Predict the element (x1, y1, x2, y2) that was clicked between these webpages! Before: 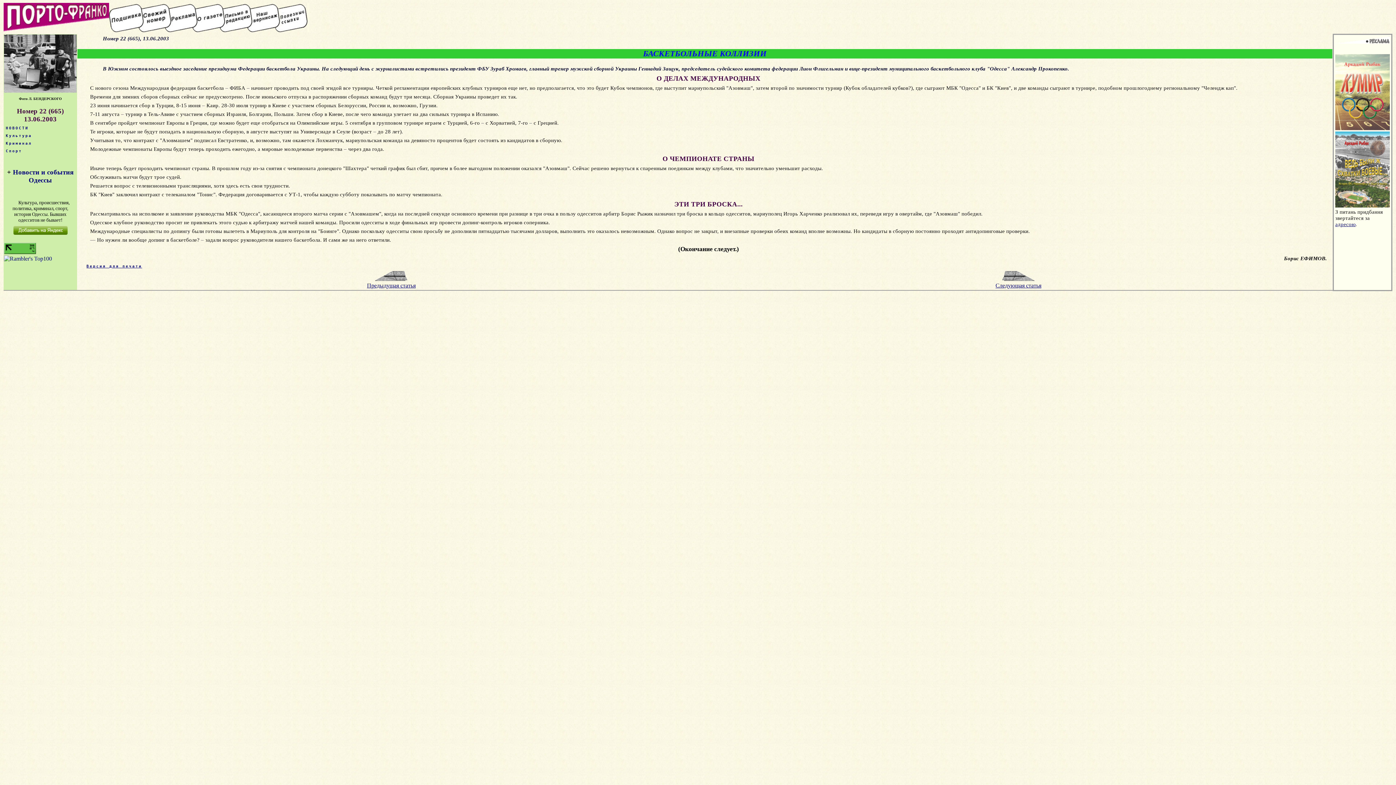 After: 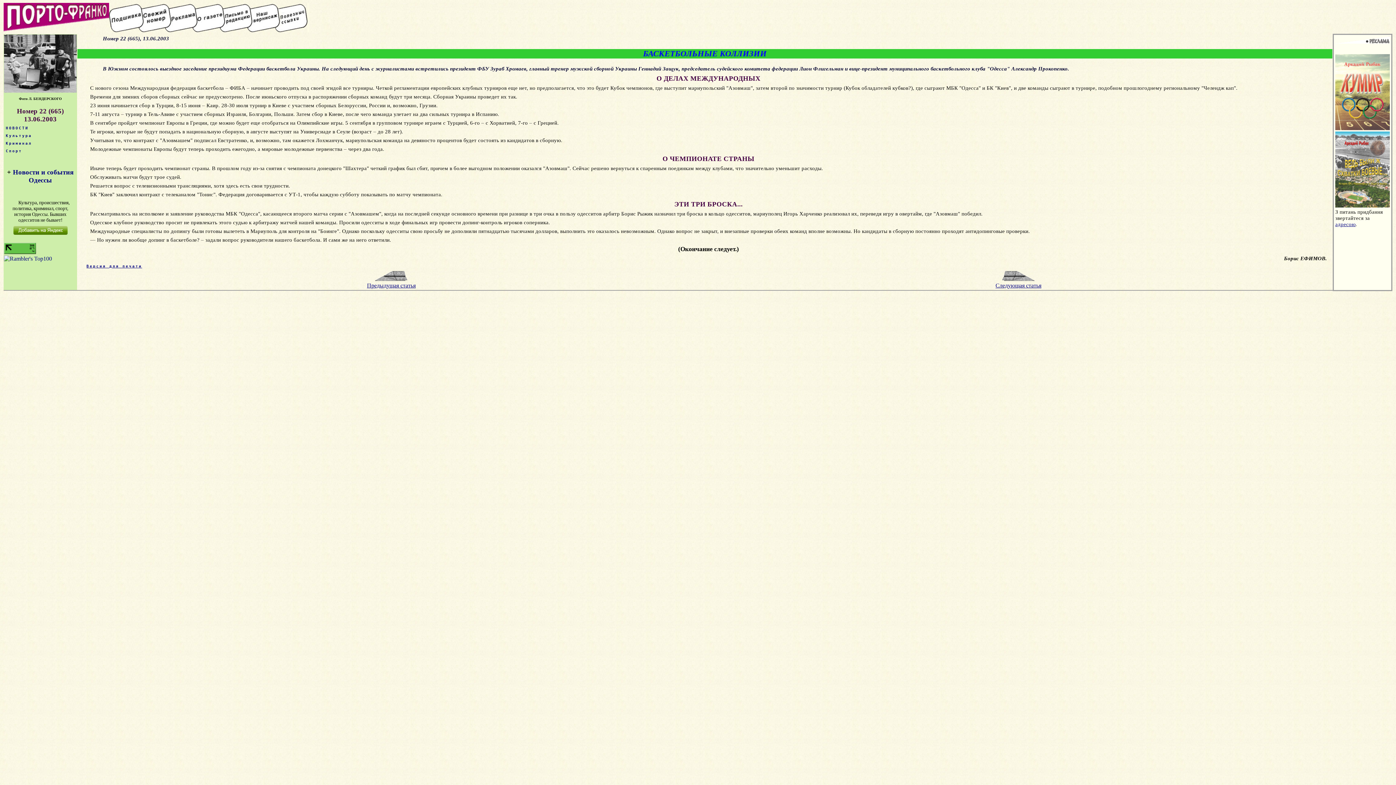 Action: bbox: (4, 87, 76, 93)